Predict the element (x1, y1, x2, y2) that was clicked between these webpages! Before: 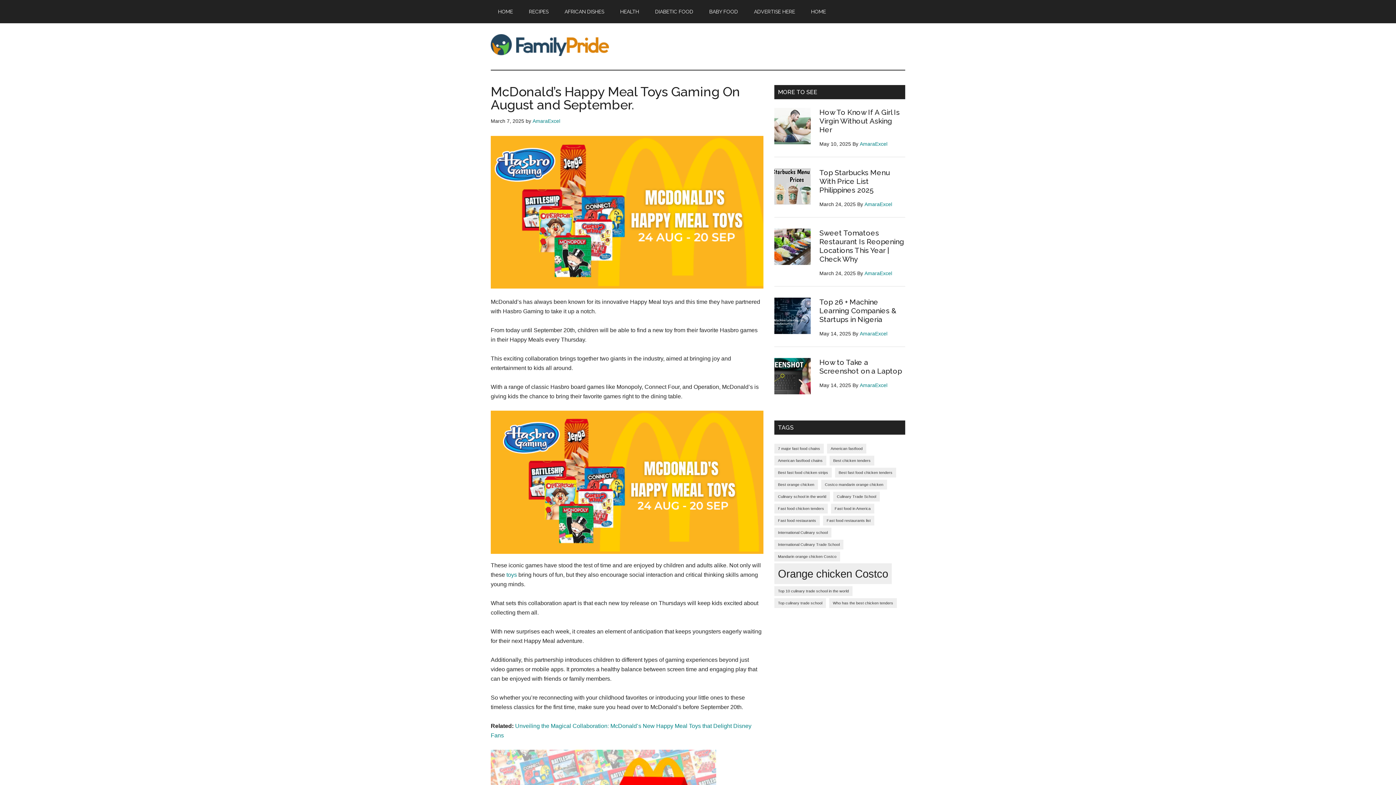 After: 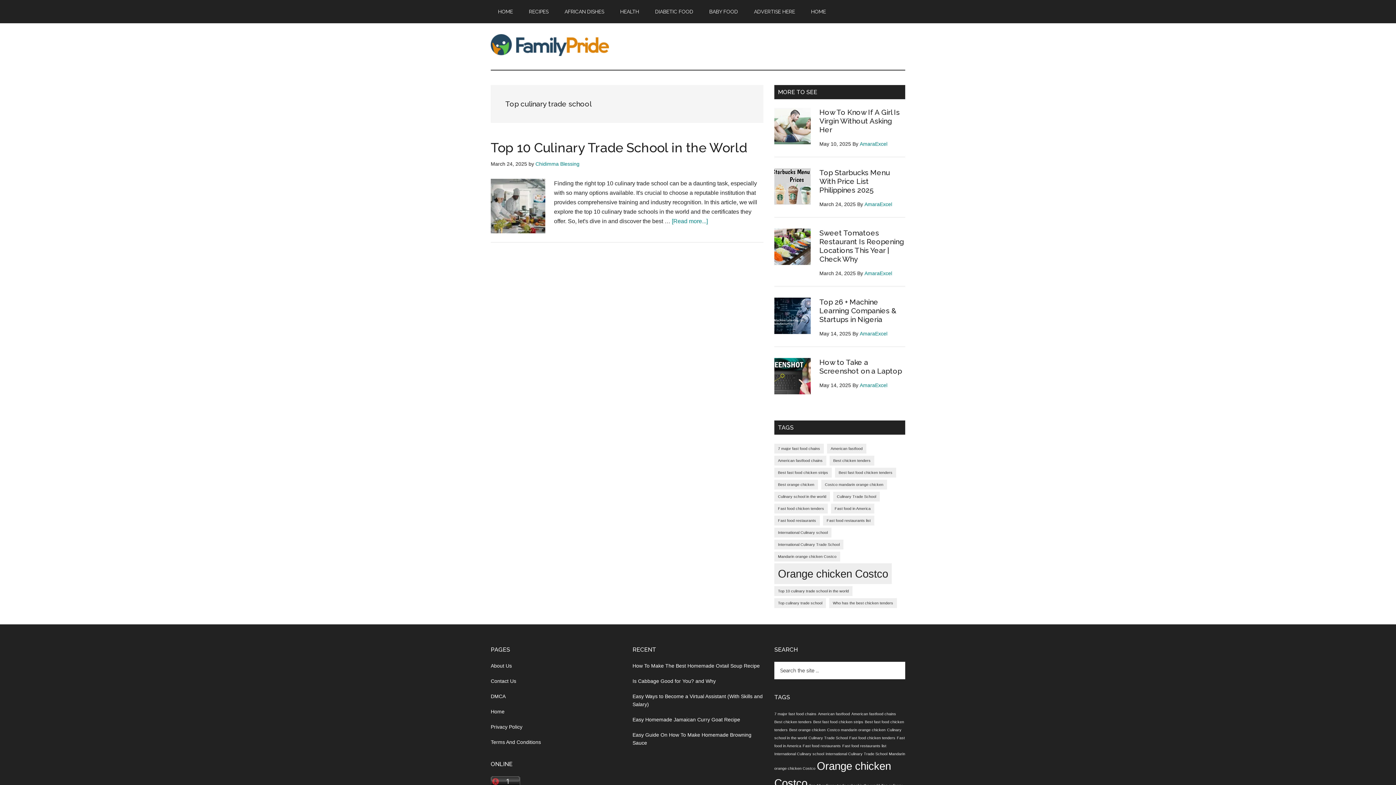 Action: label: Top culinary trade school (1 item) bbox: (774, 598, 826, 608)